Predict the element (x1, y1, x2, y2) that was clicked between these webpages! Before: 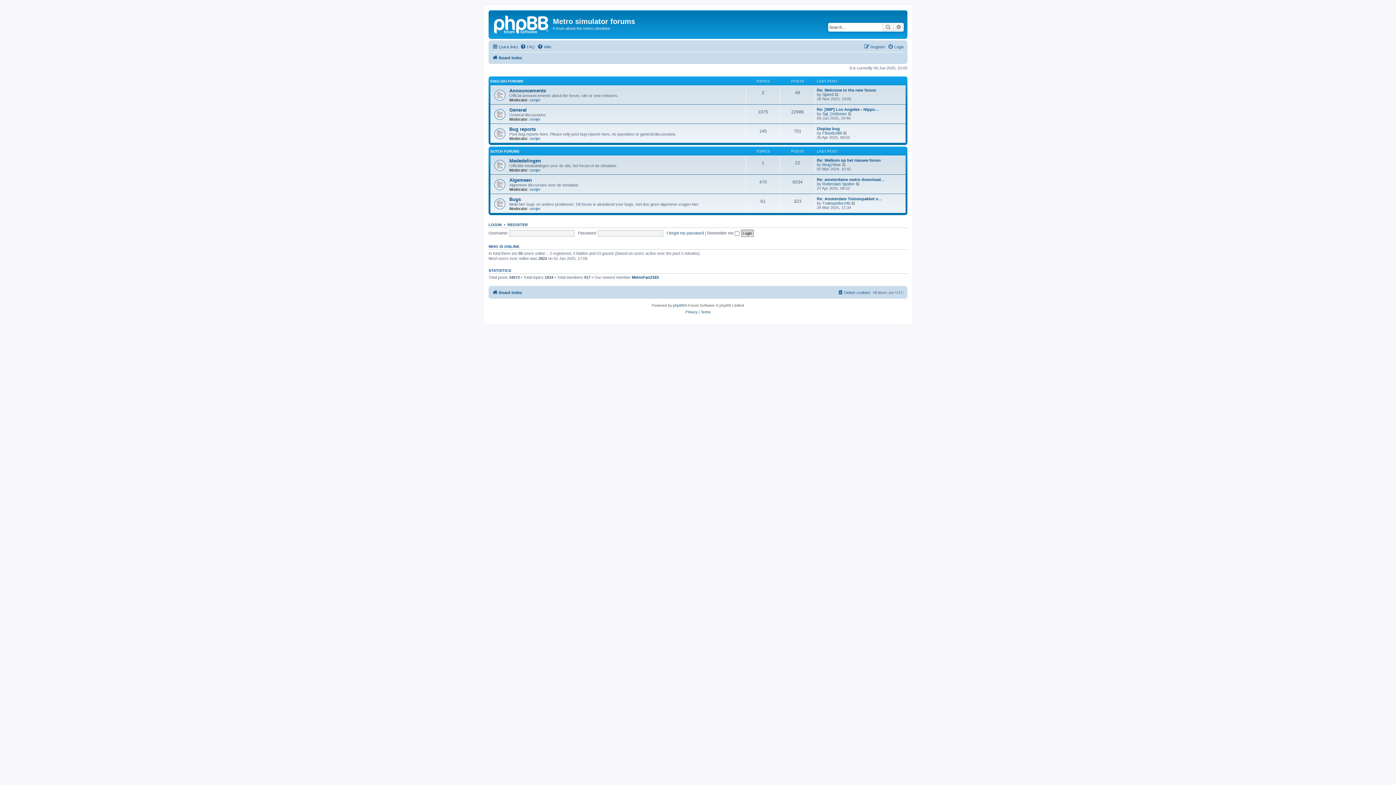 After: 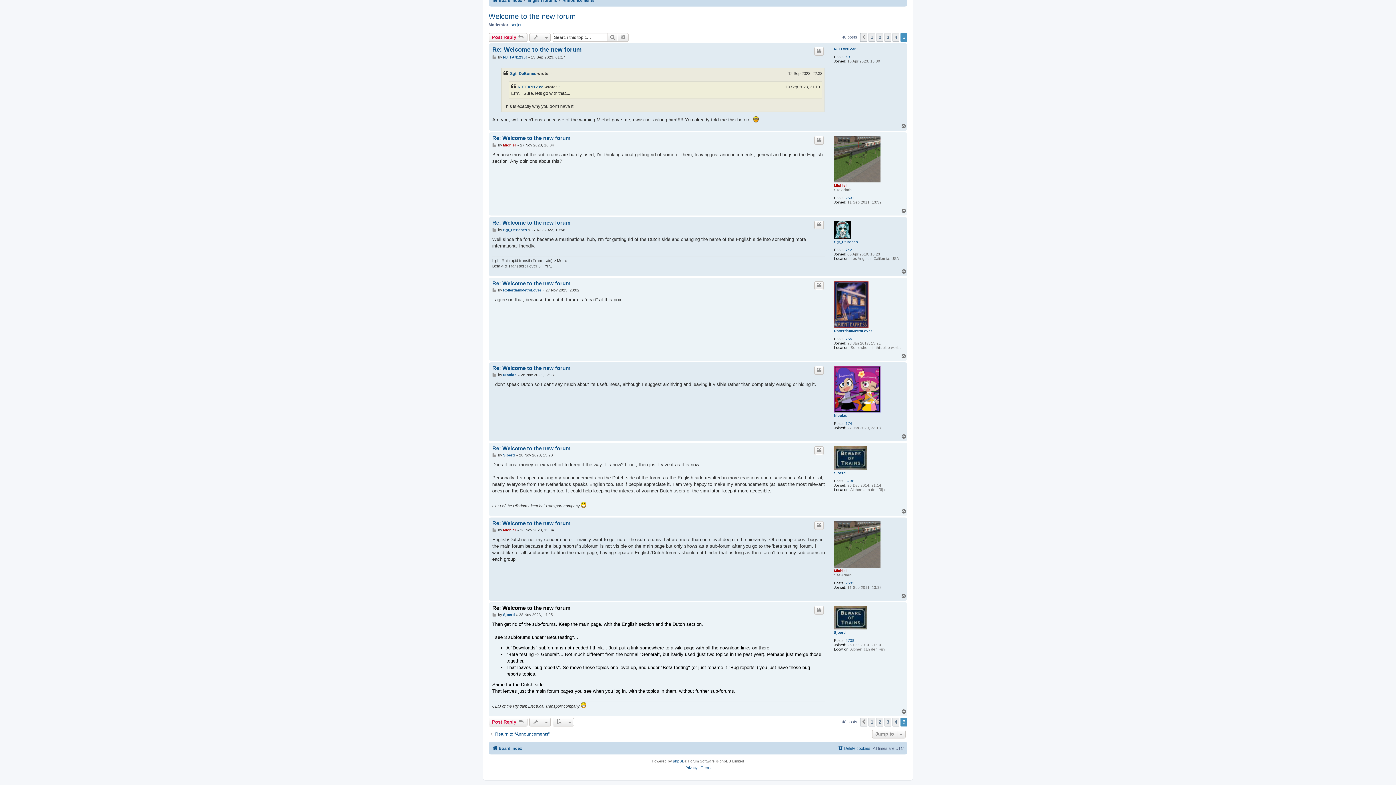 Action: label: View the latest post bbox: (834, 92, 839, 96)